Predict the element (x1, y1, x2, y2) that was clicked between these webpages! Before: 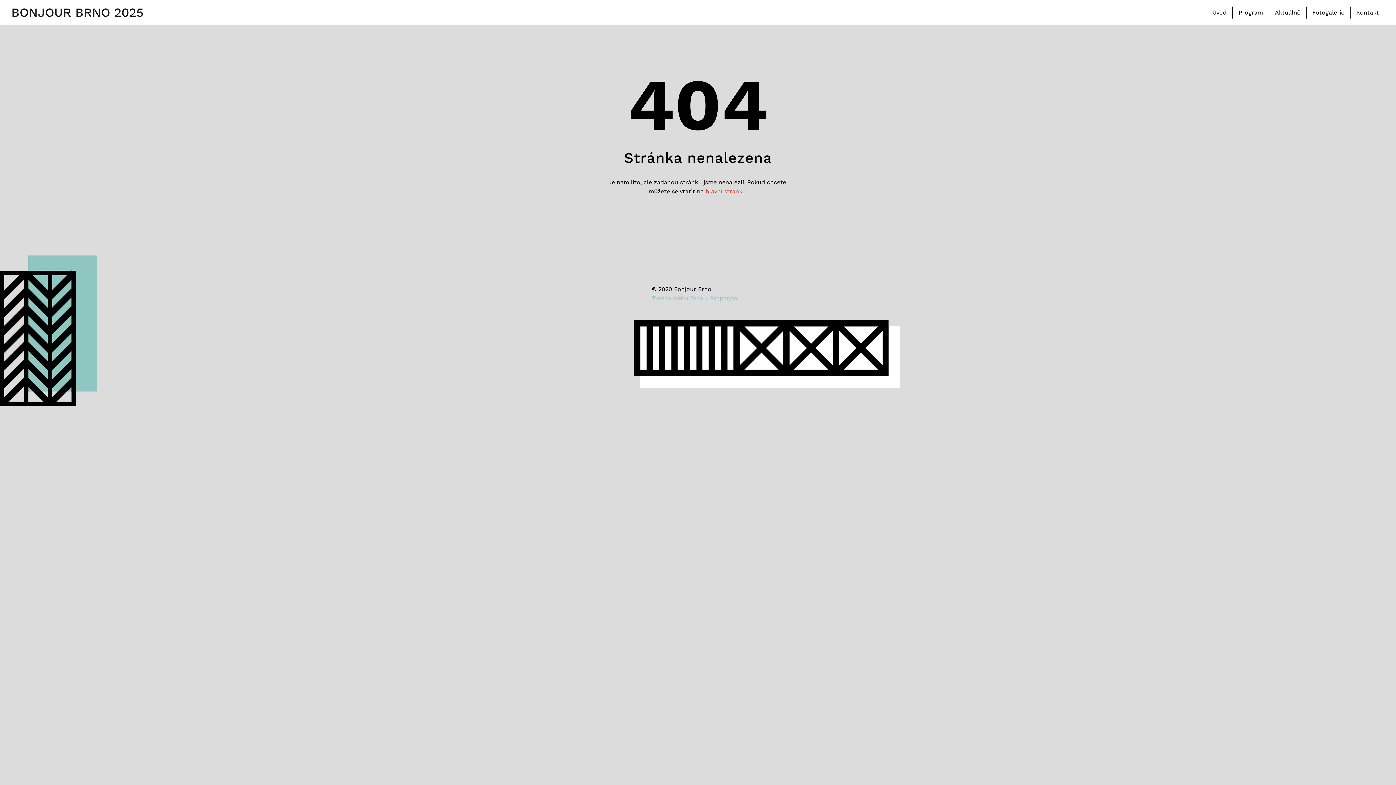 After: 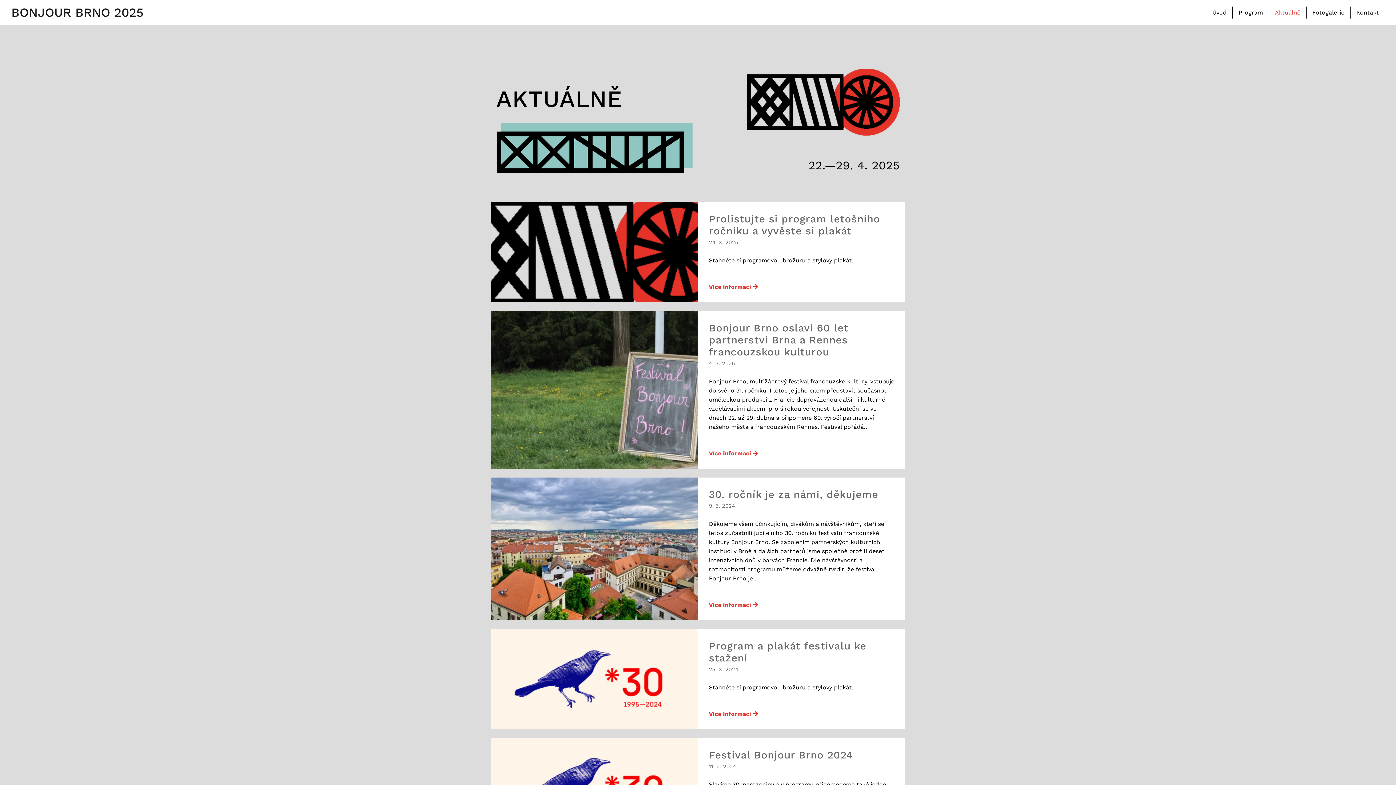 Action: bbox: (1269, 6, 1306, 18) label: Aktuálně